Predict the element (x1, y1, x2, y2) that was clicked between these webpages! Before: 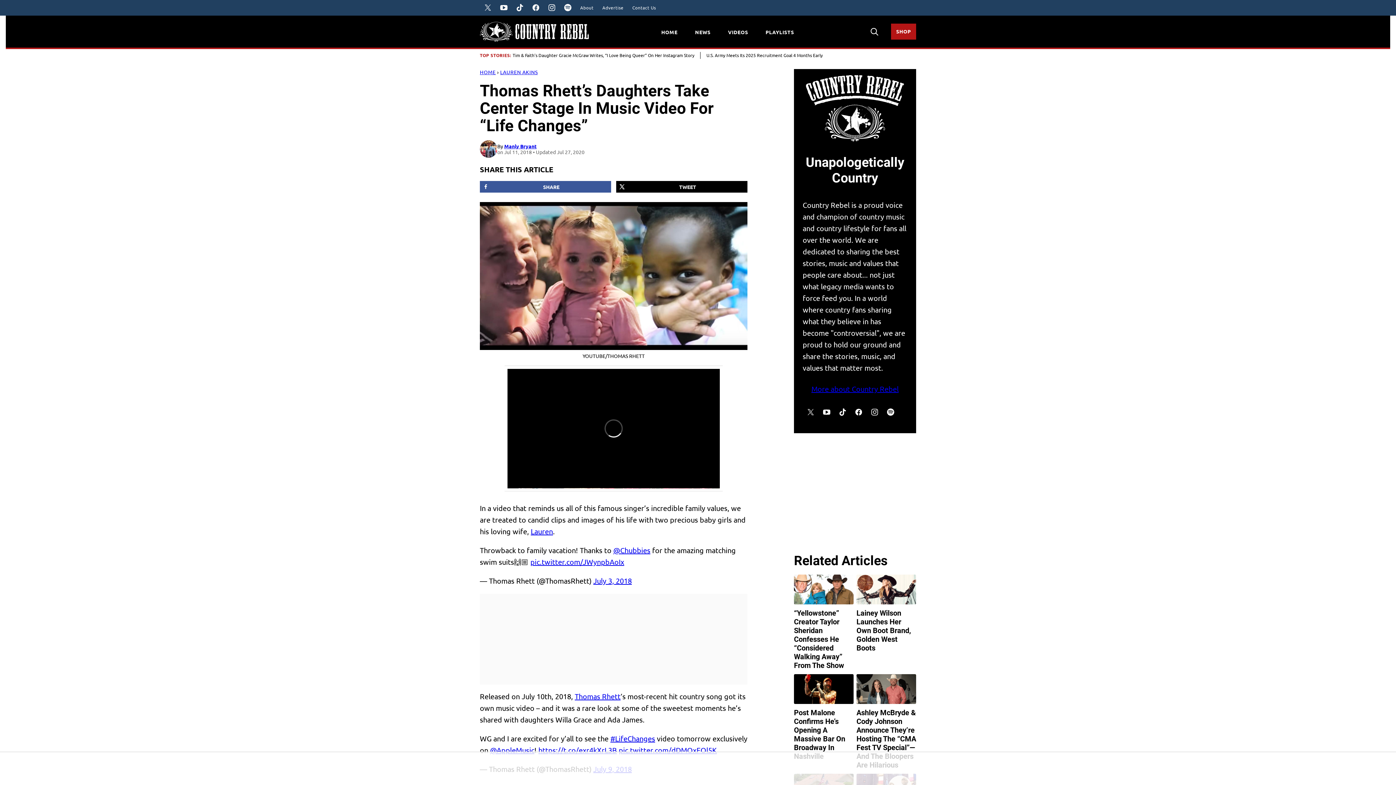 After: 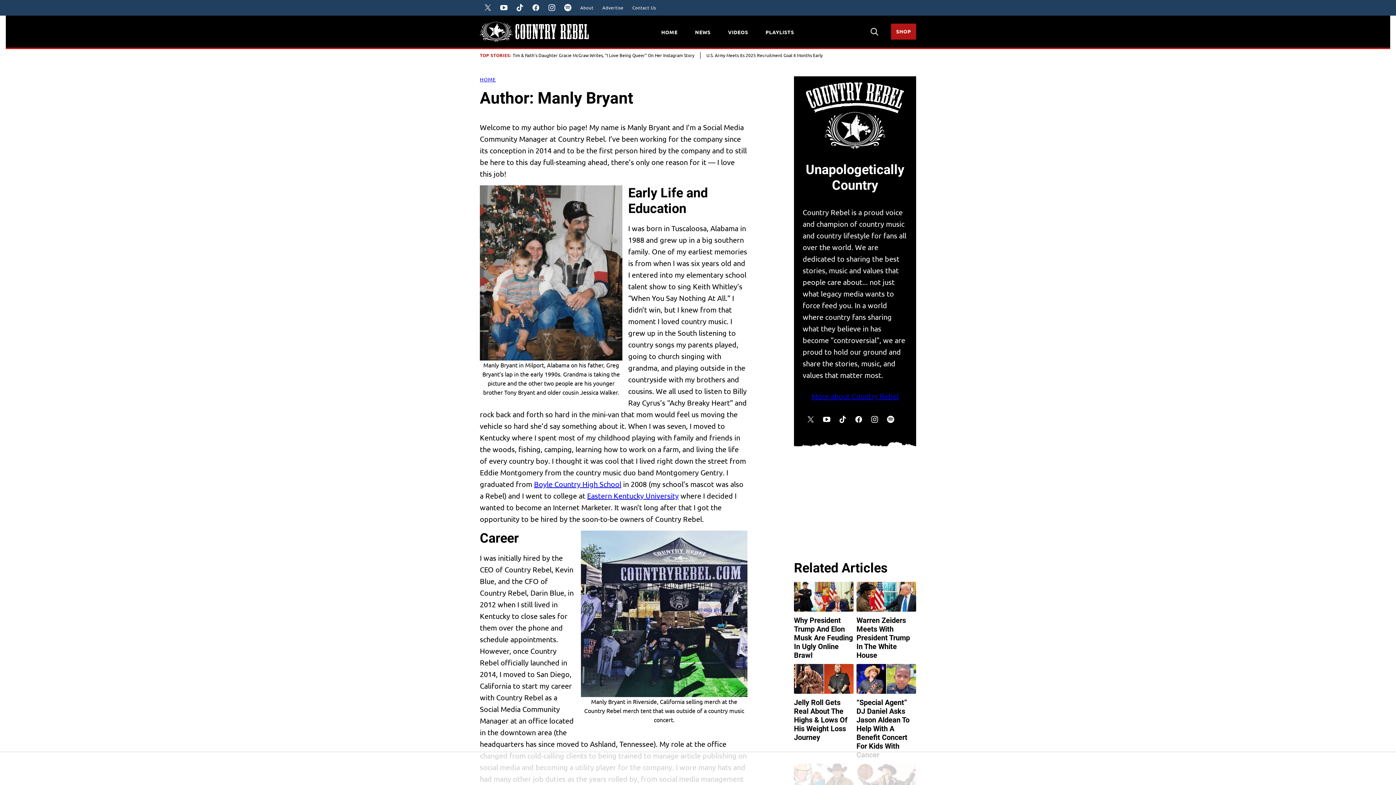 Action: label: Manly Bryant bbox: (504, 142, 536, 149)